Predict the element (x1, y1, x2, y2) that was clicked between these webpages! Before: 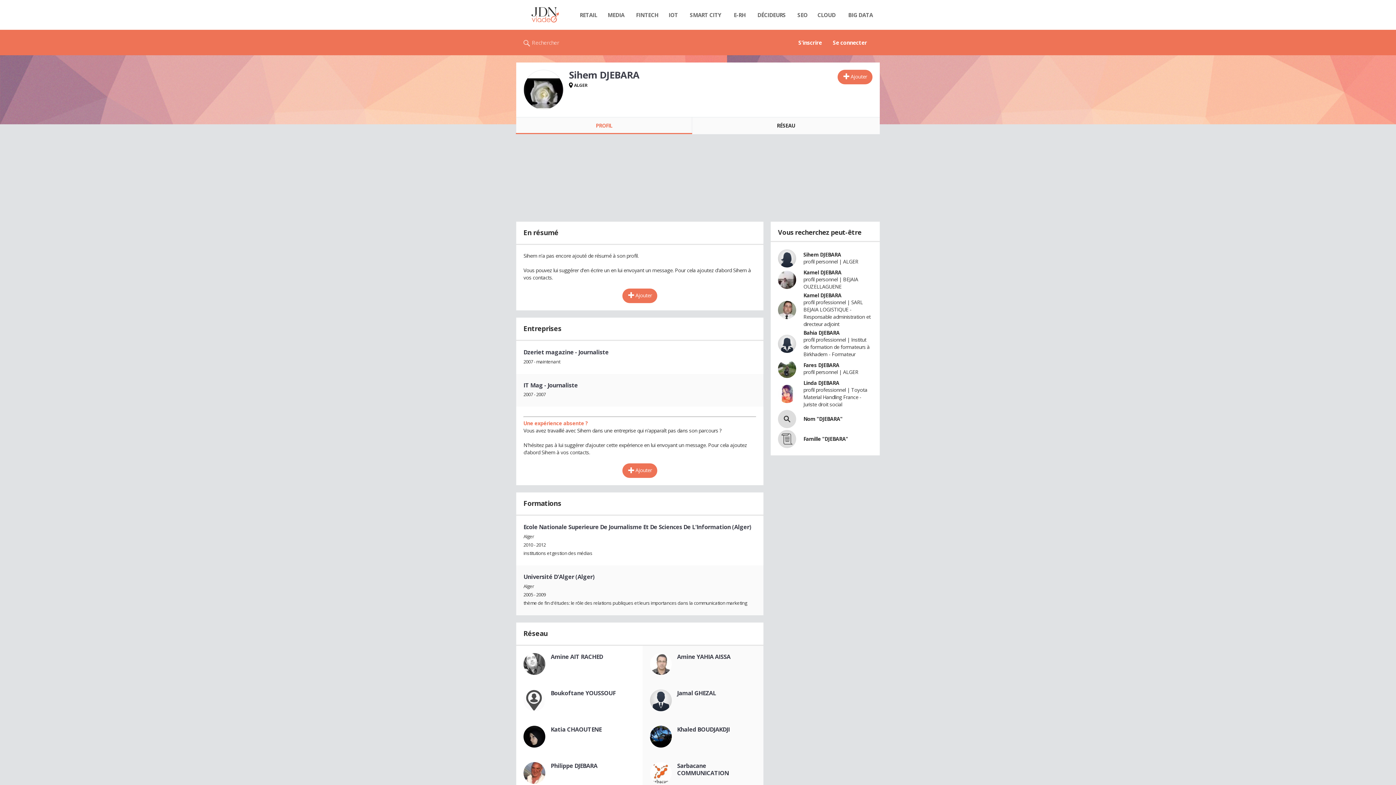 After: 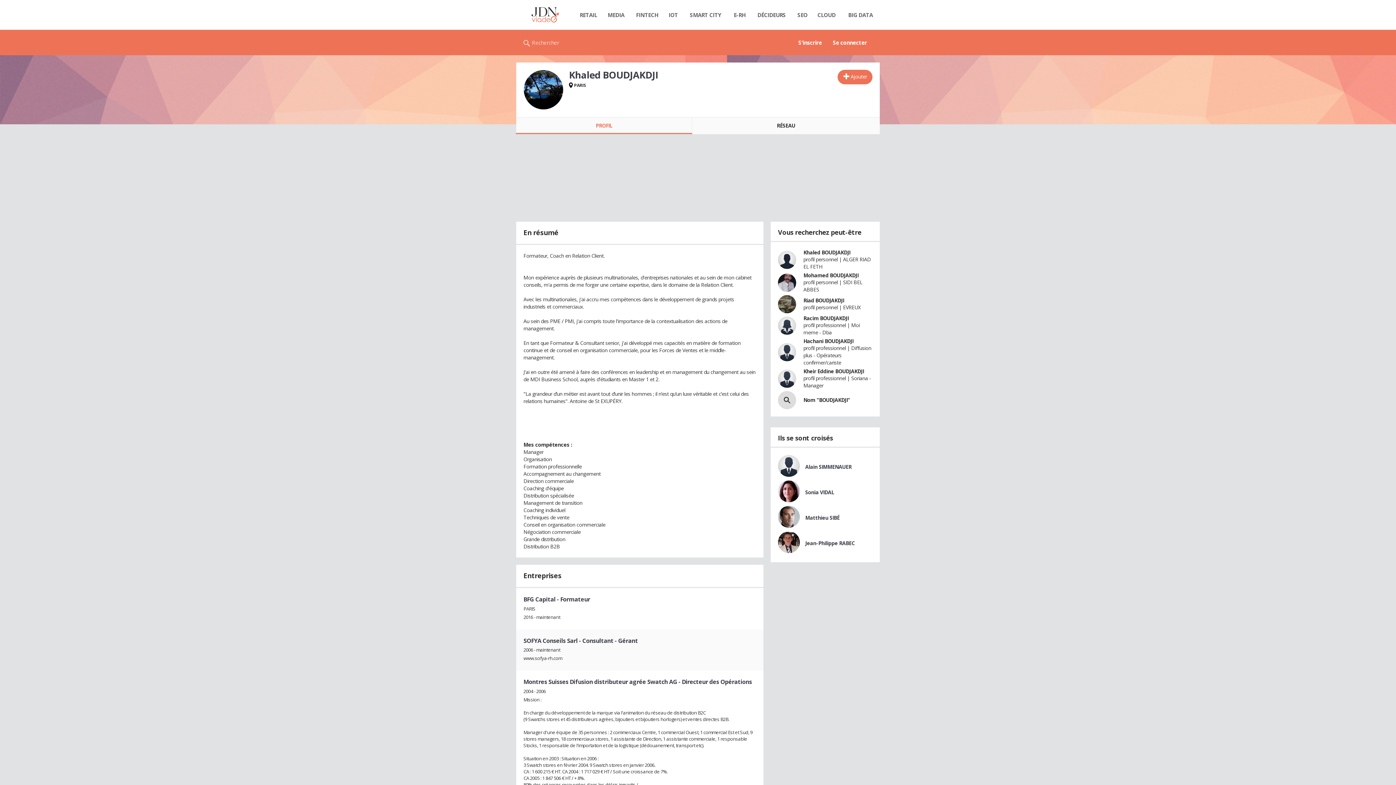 Action: label: Khaled BOUDJAKDJI bbox: (677, 725, 729, 733)